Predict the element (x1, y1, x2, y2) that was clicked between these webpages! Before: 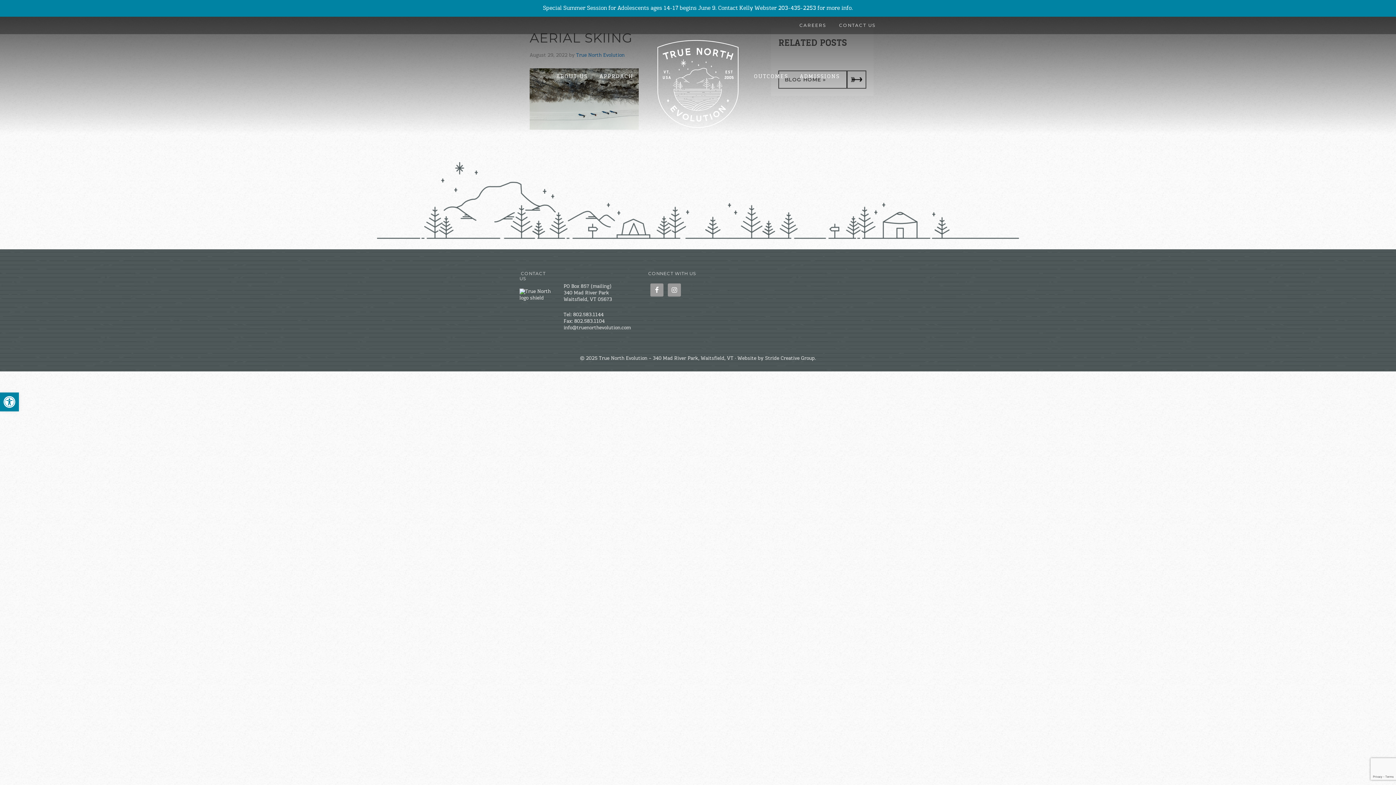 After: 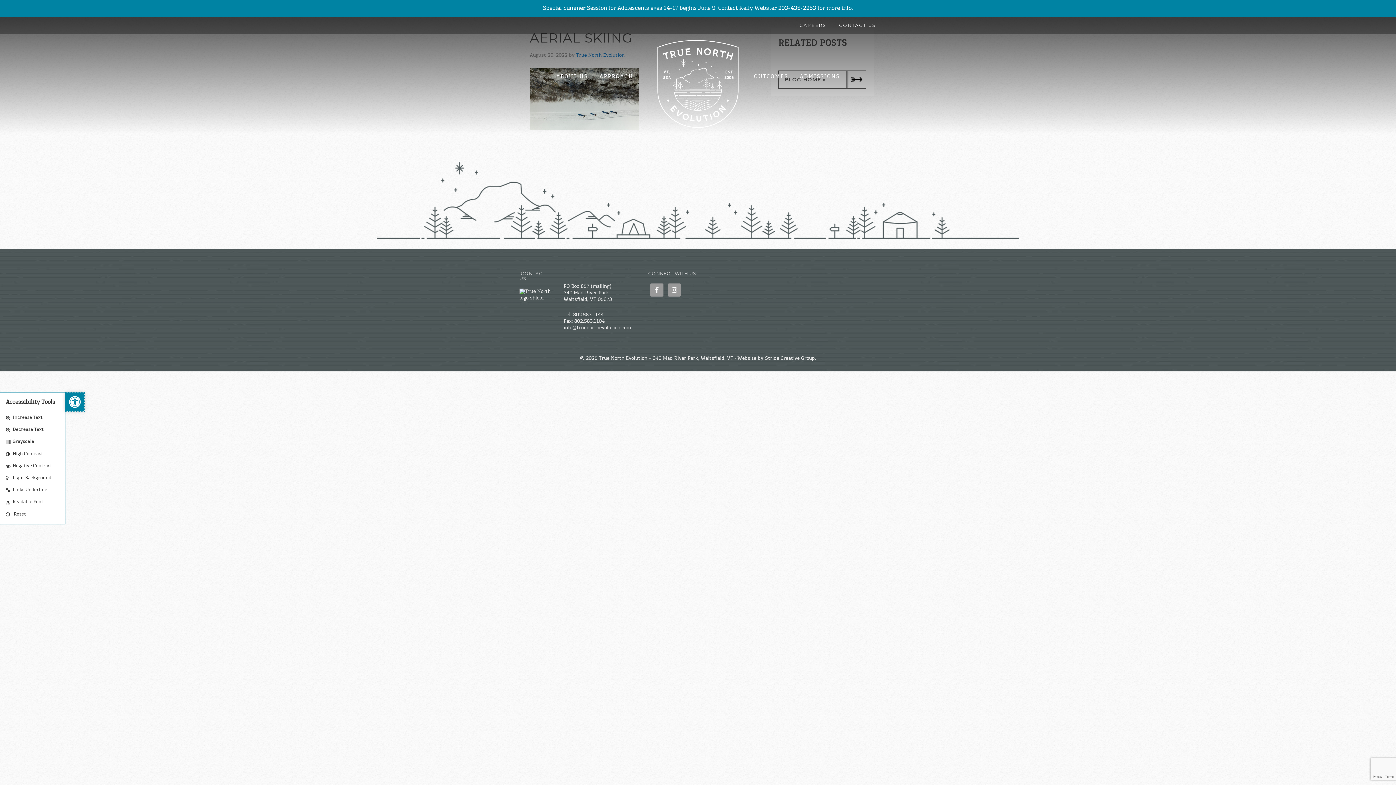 Action: label: Open toolbar bbox: (0, 392, 18, 411)